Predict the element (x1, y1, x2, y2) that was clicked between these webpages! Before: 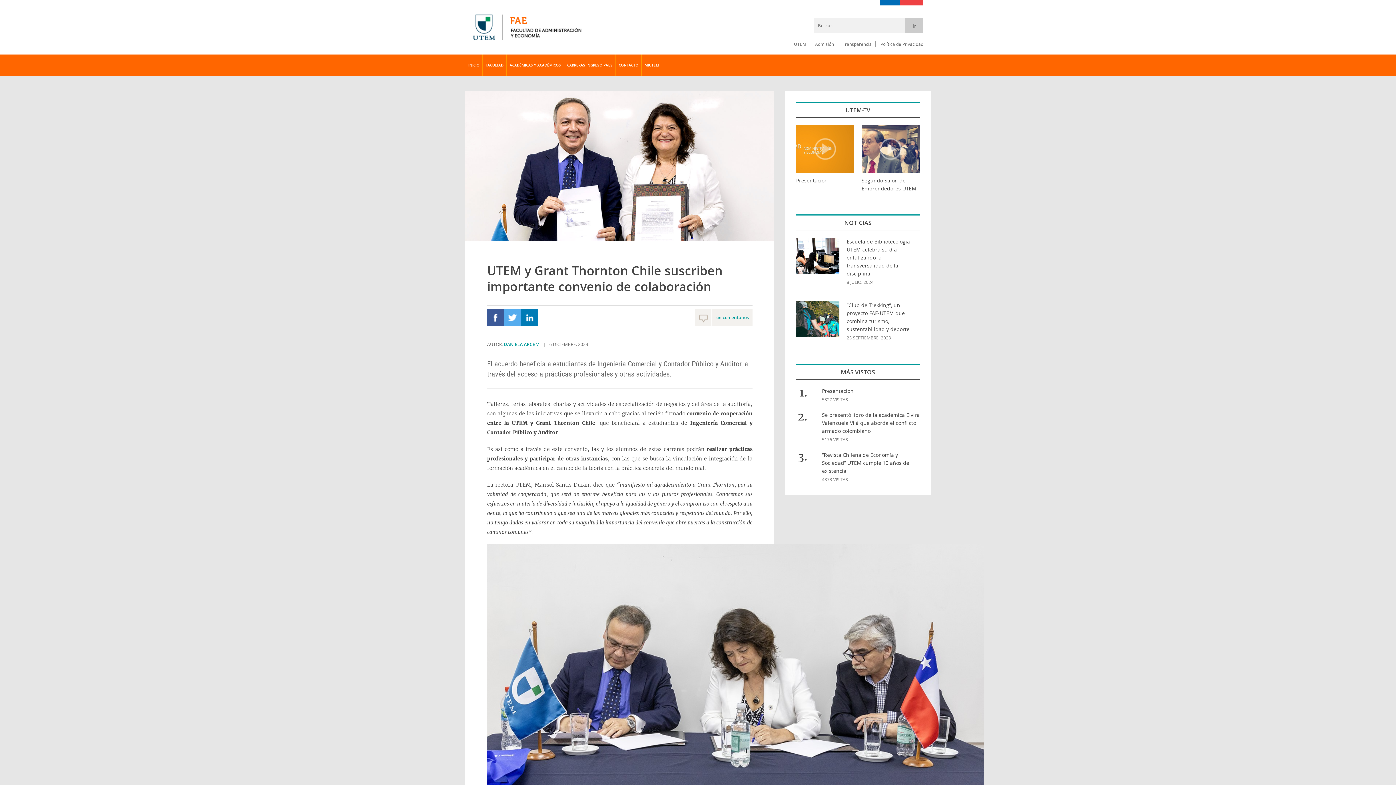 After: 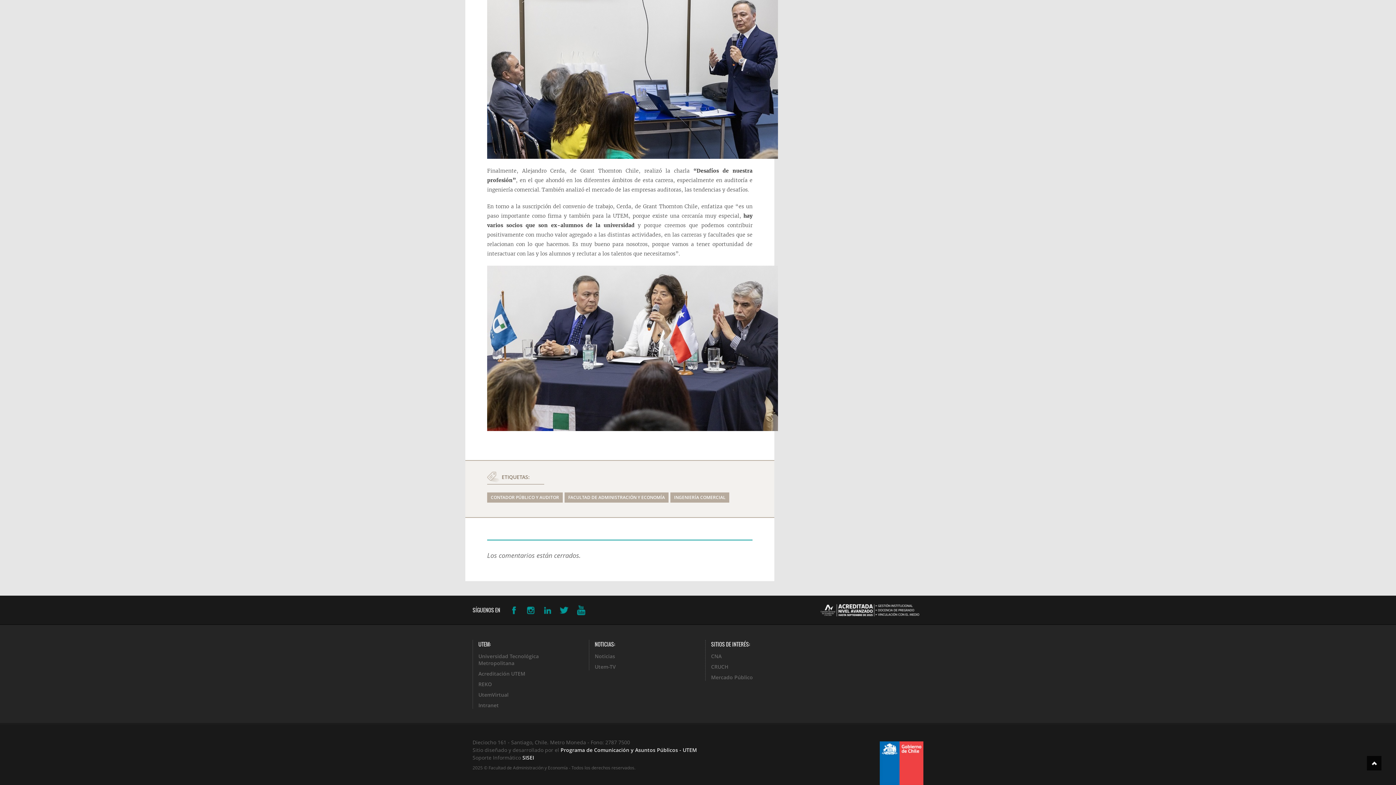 Action: label: sin comentarios bbox: (695, 309, 752, 326)